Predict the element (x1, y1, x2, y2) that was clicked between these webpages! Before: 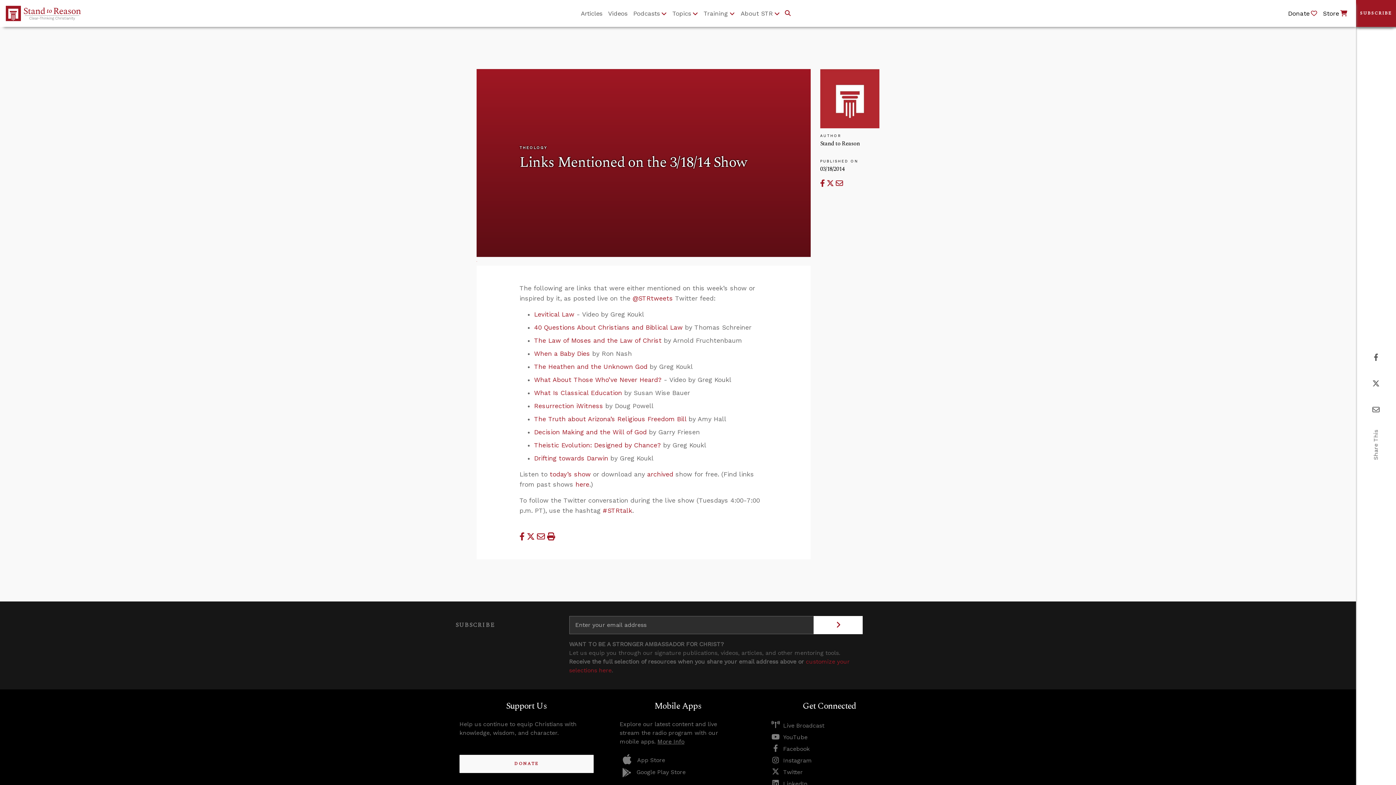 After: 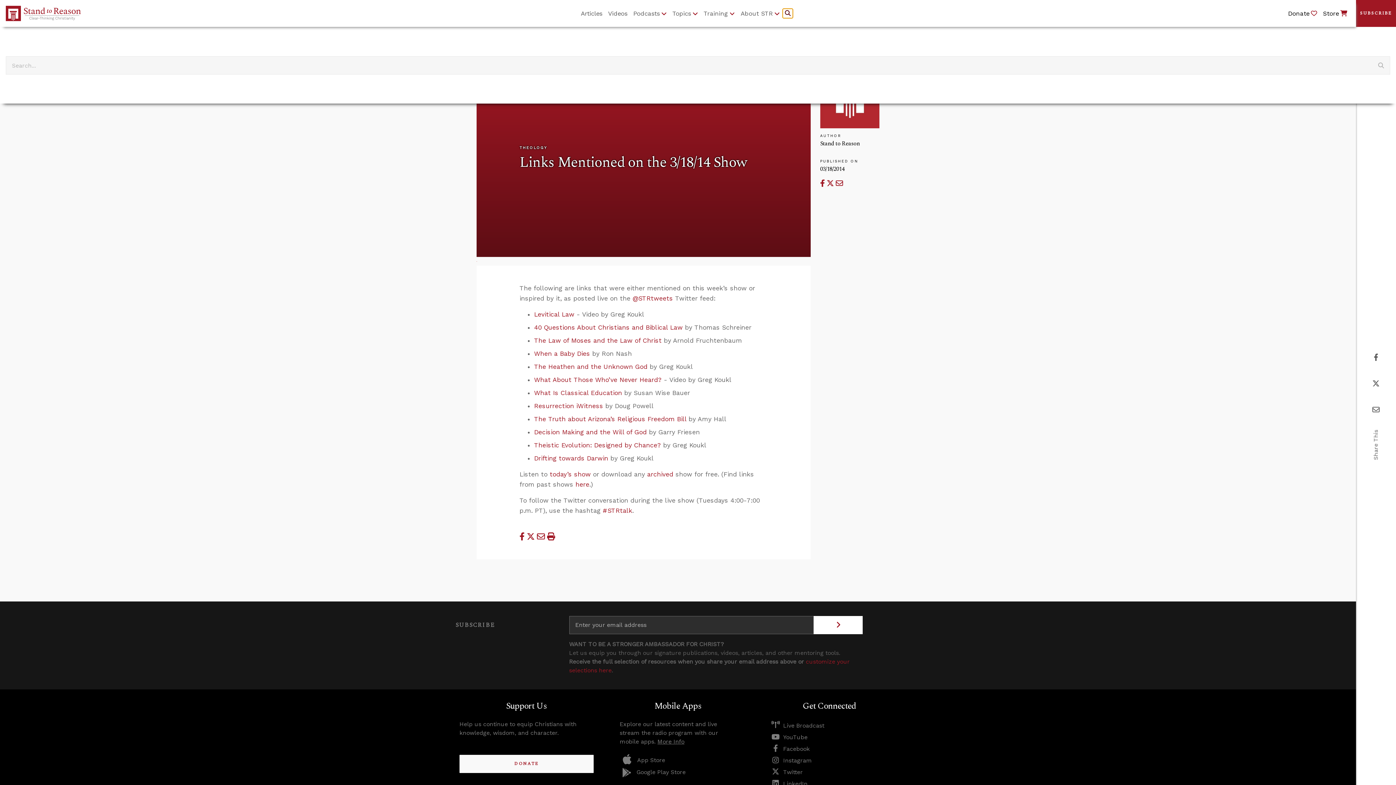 Action: label: Go to search box bbox: (783, 8, 793, 18)